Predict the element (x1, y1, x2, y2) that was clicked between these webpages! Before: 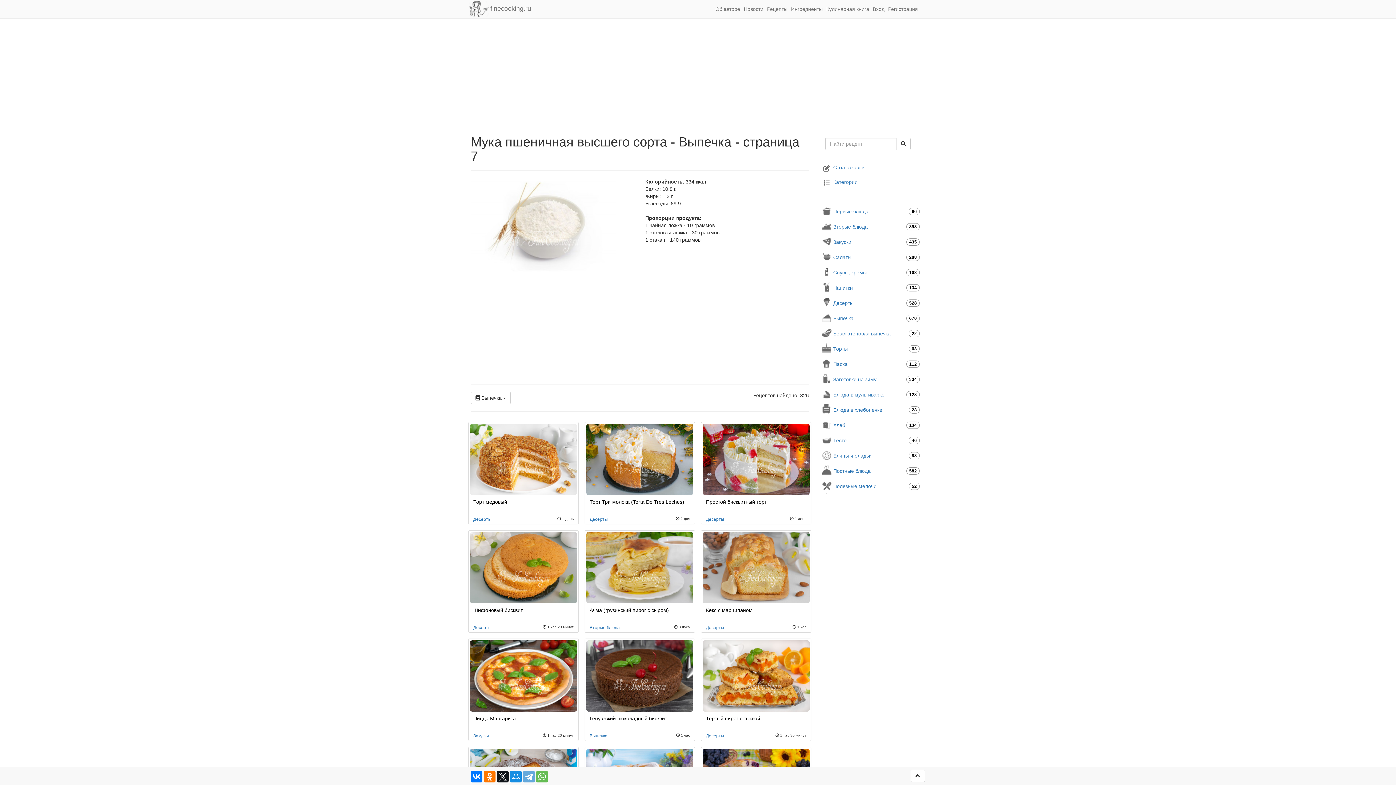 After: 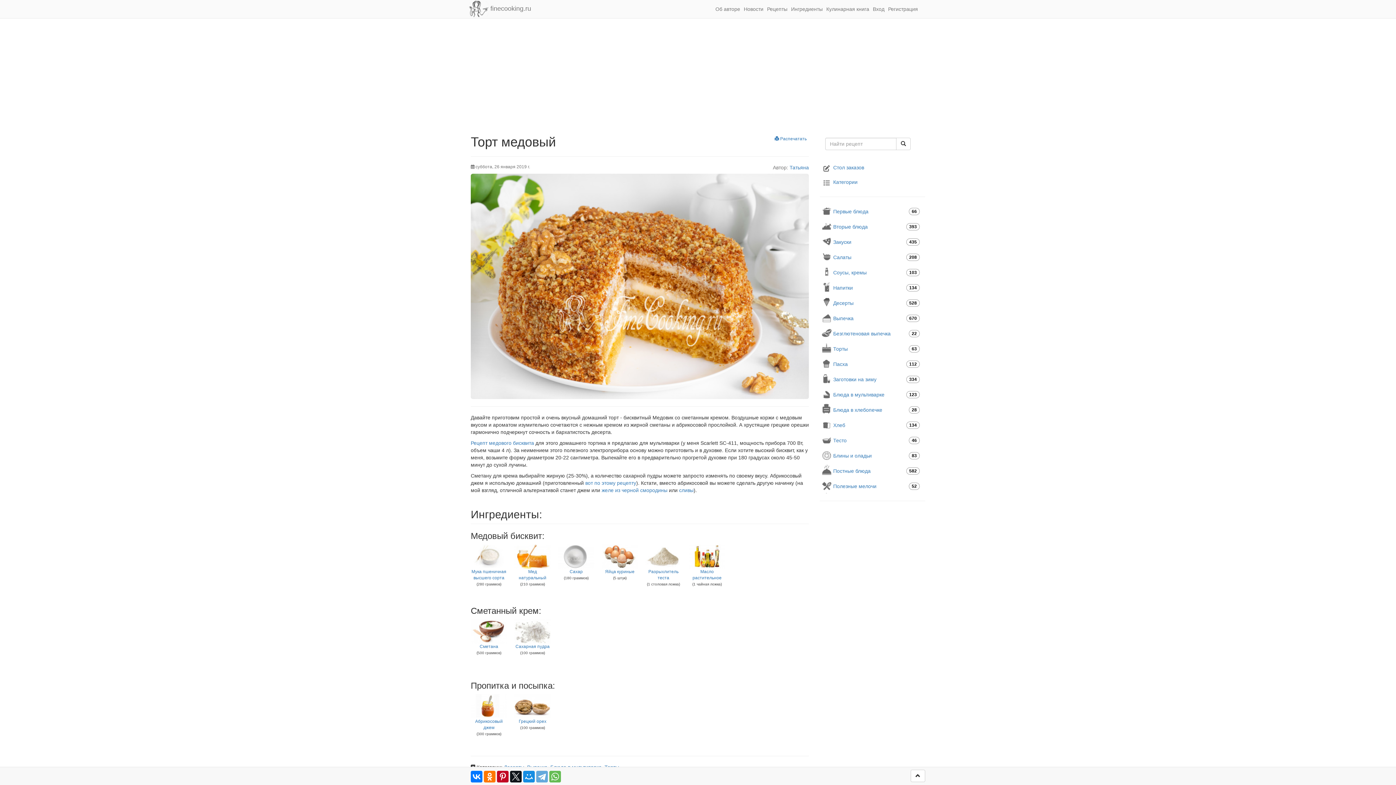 Action: label: Торт медовый bbox: (473, 499, 507, 505)